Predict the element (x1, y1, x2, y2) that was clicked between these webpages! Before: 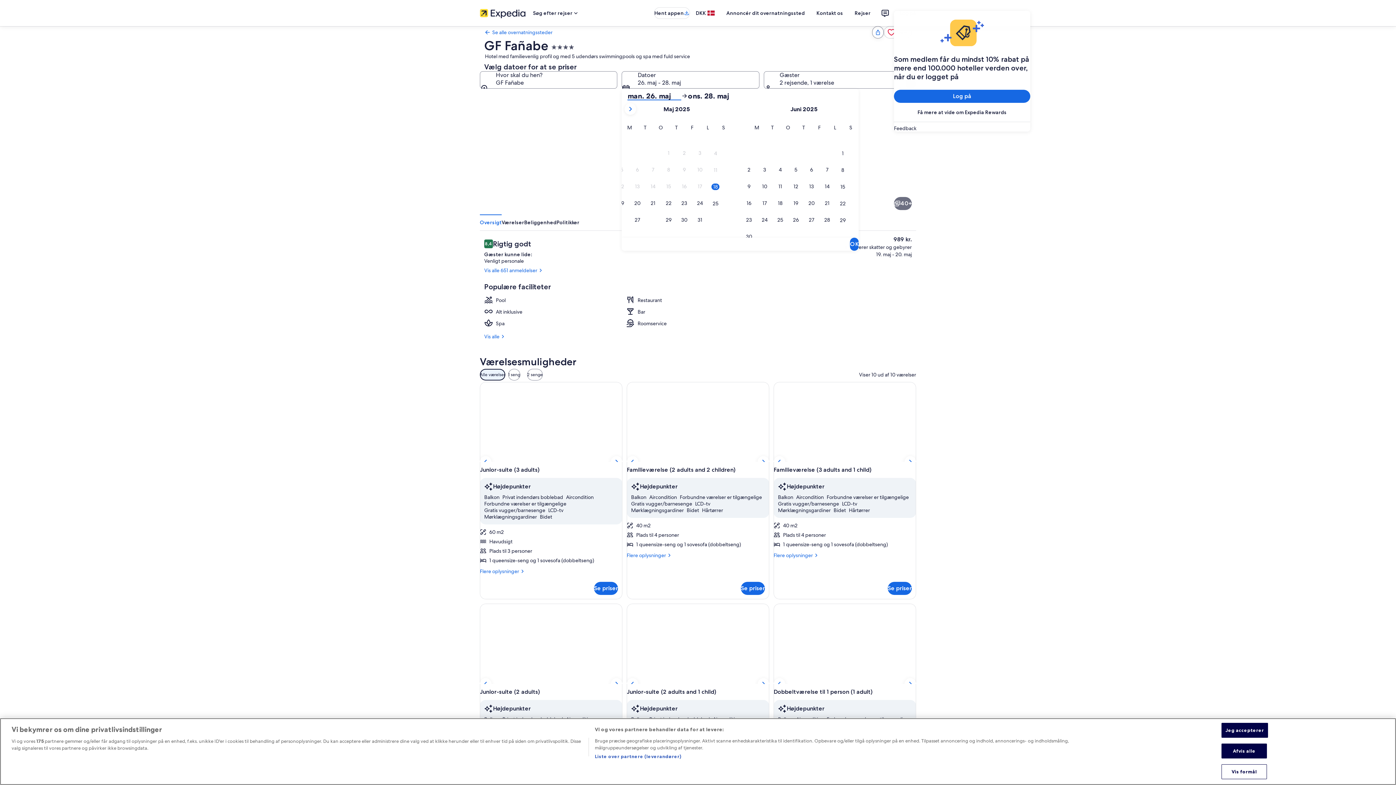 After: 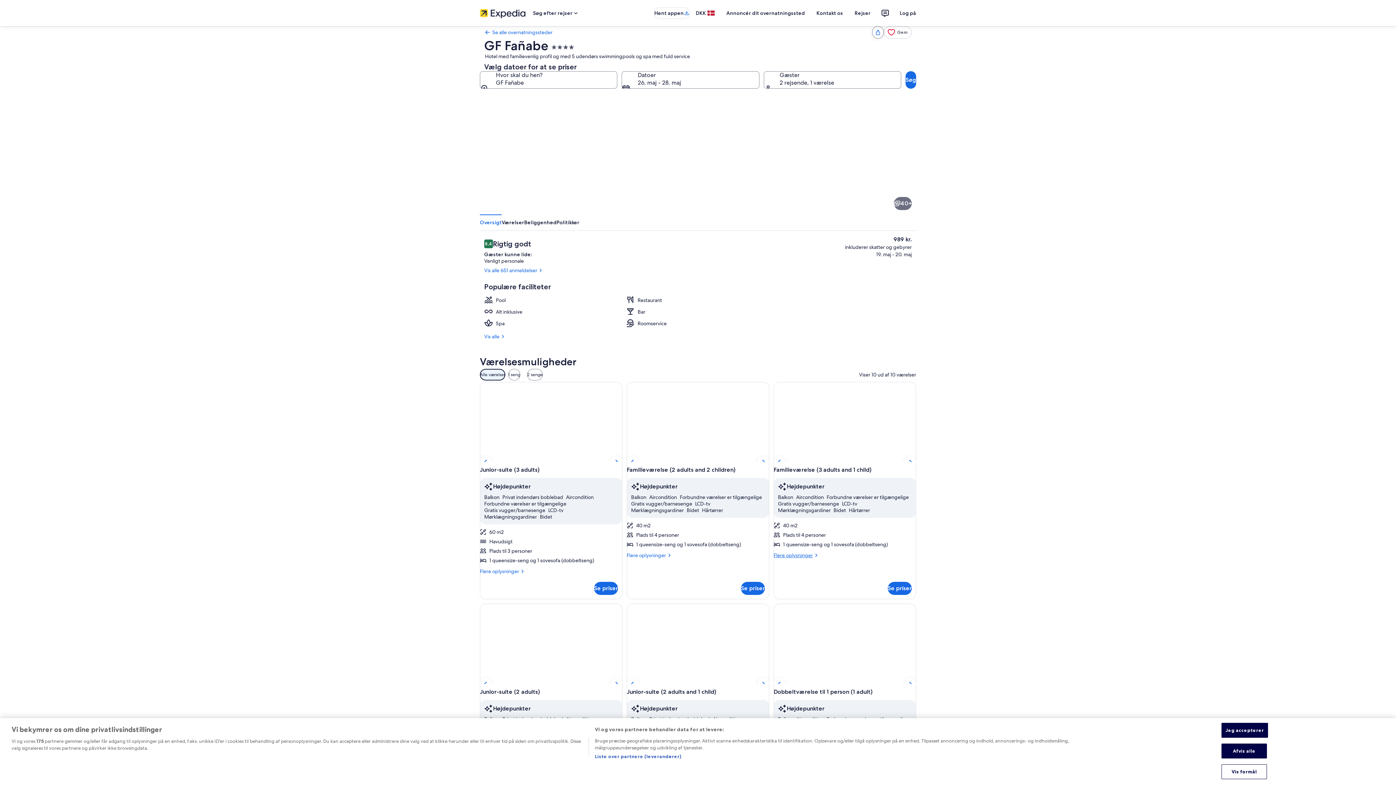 Action: bbox: (773, 552, 916, 559) label: Flere oplysninger
Flere oplysninger om Familieværelse (3 adults and 1 child)